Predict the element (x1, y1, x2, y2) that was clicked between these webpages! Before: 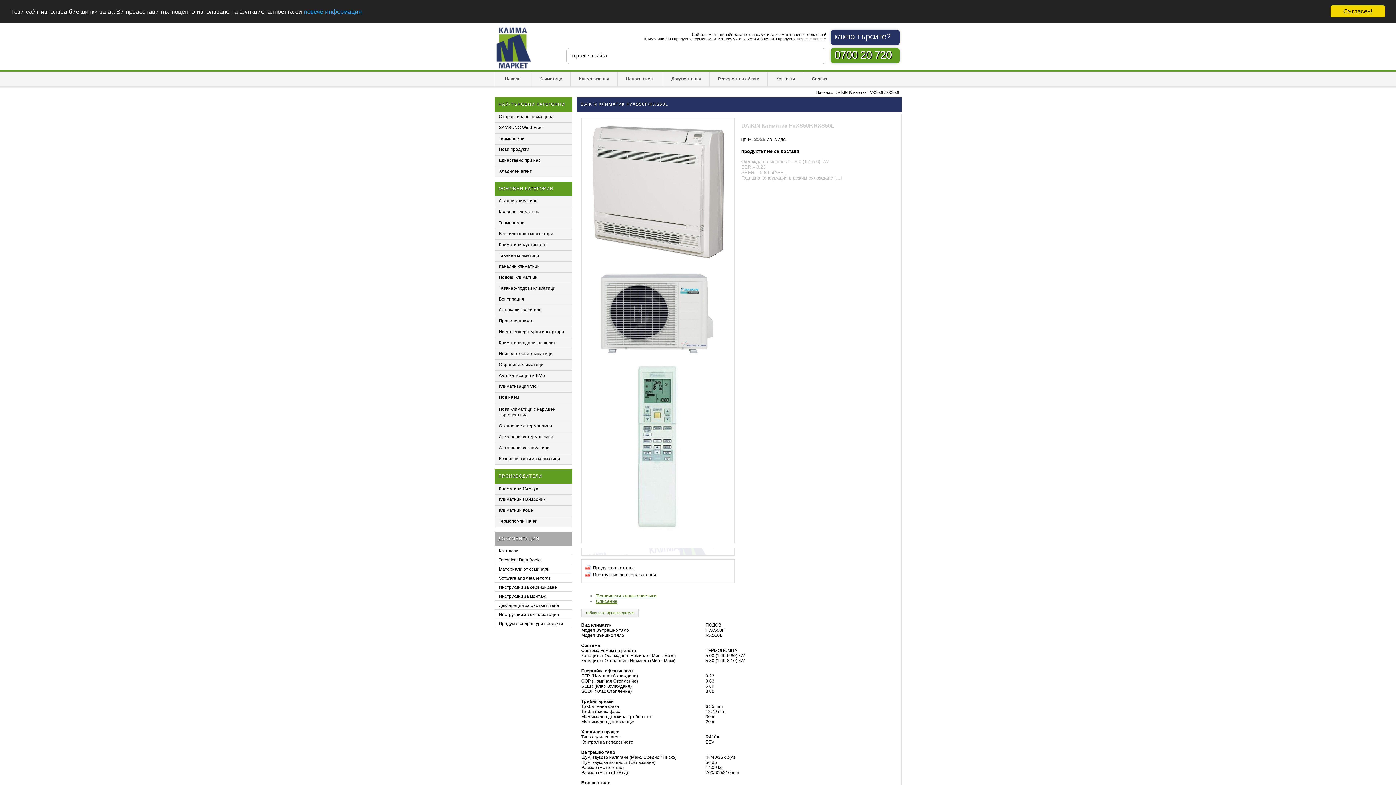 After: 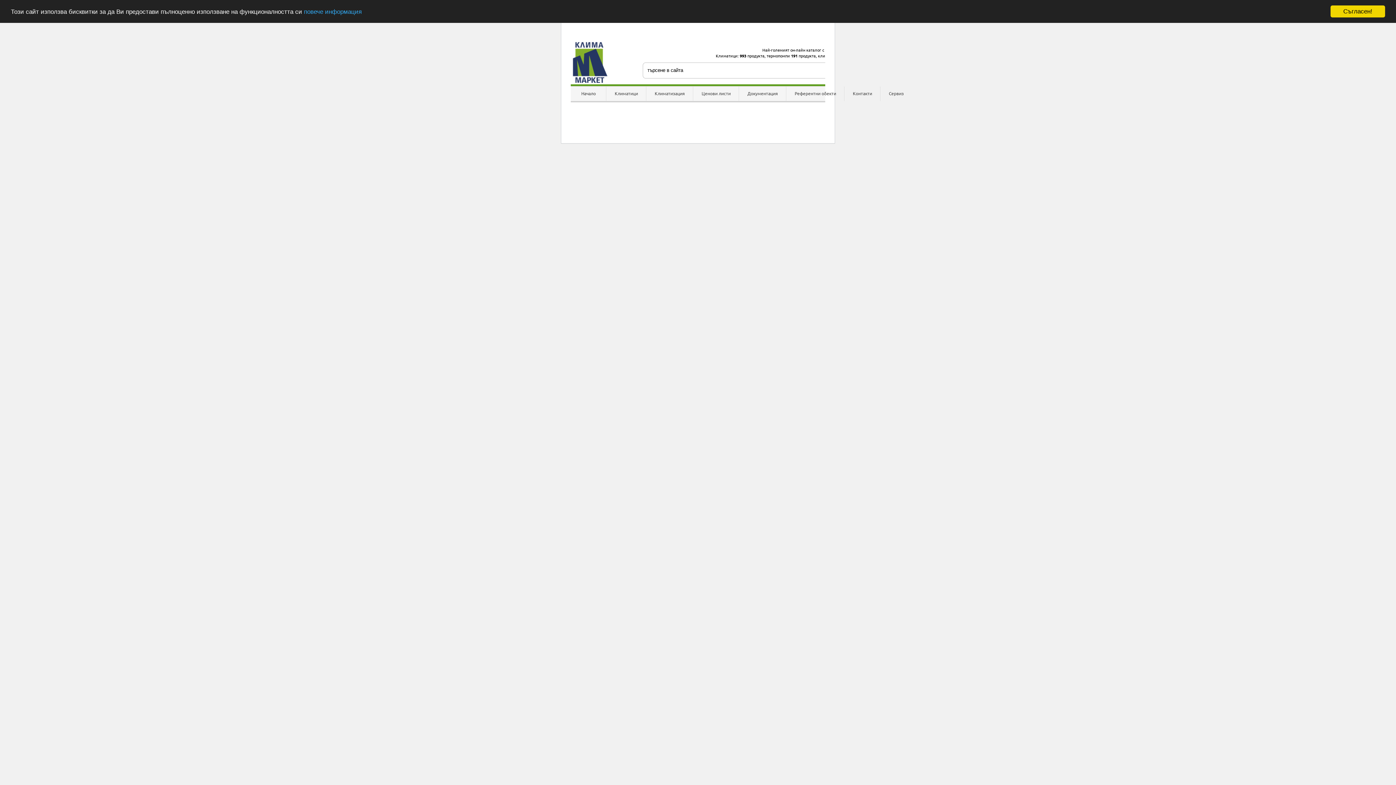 Action: bbox: (495, 546, 579, 555) label: Каталози